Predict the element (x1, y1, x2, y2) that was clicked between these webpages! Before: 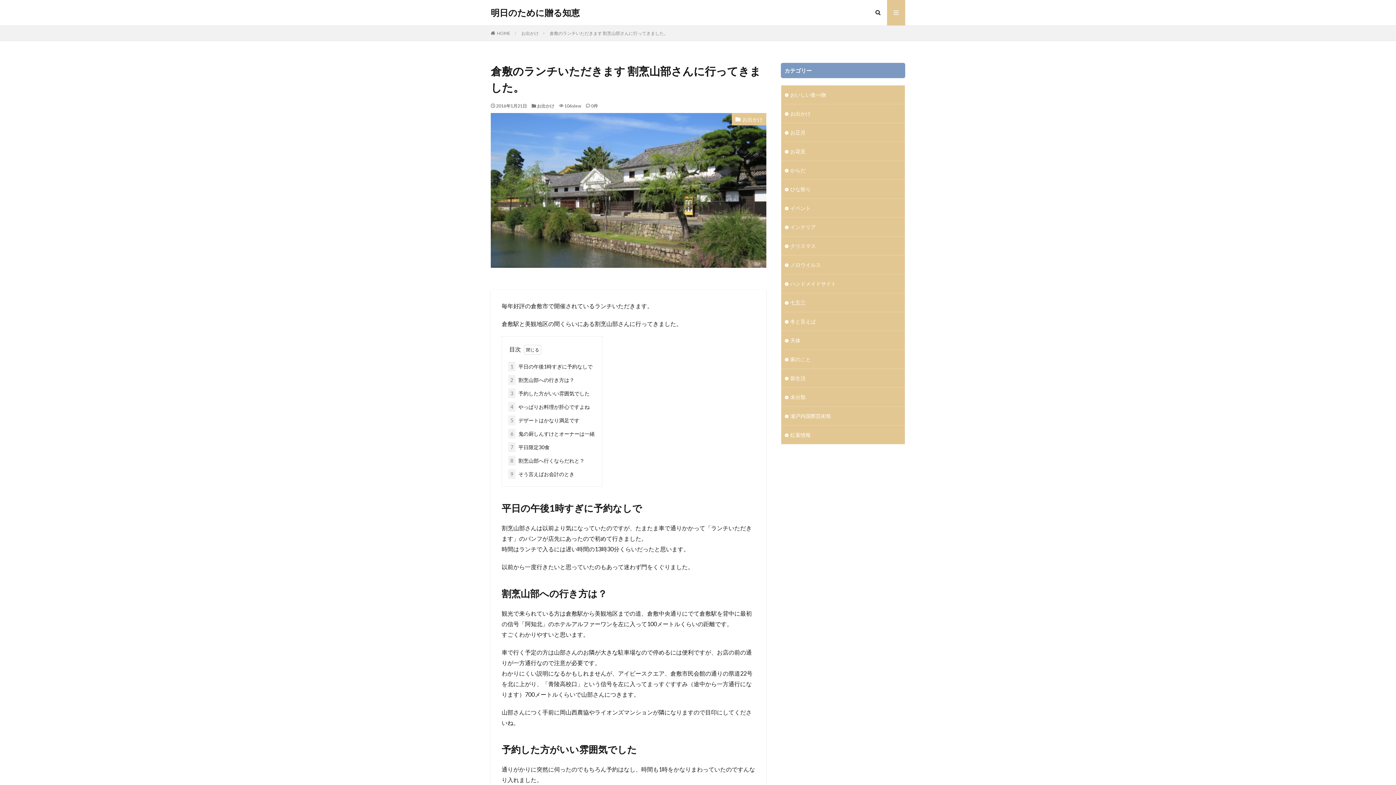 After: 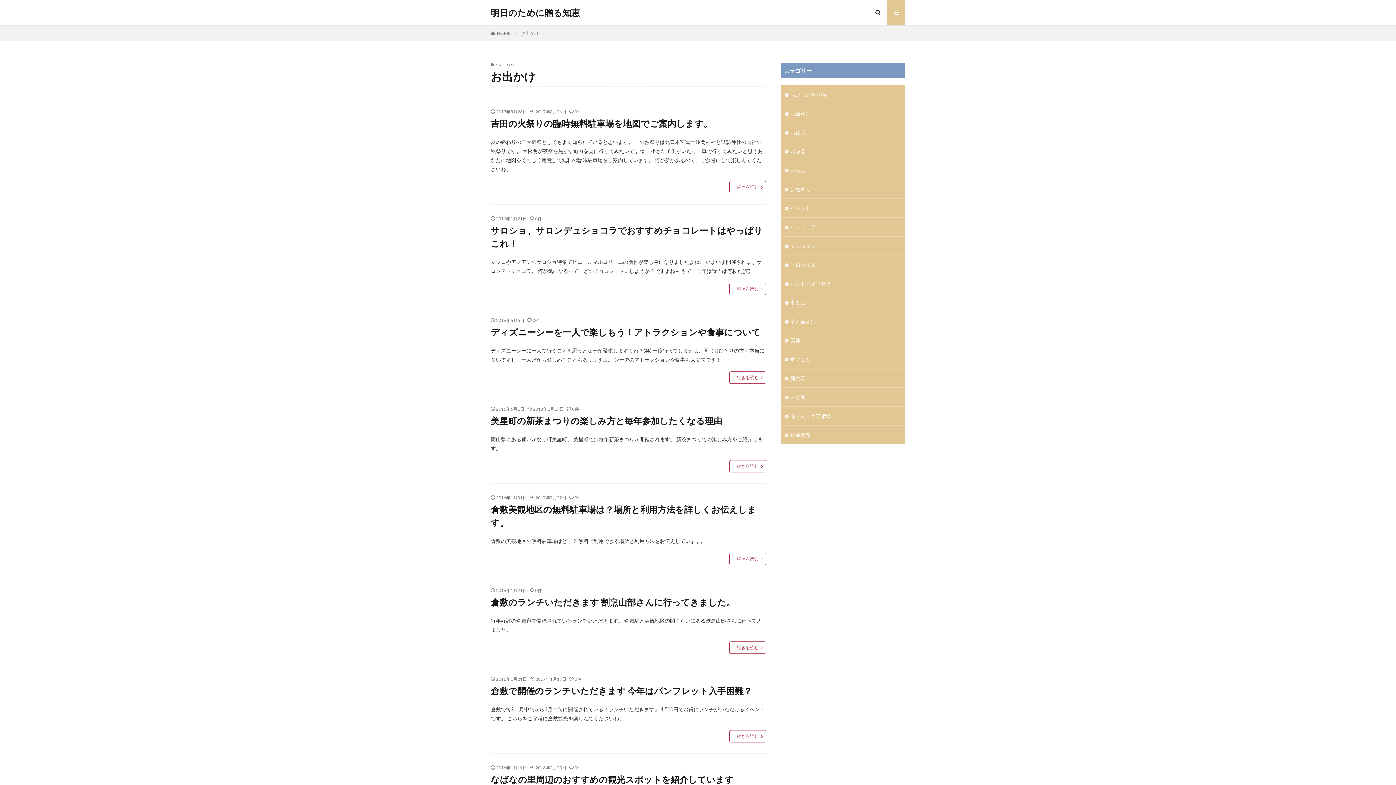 Action: bbox: (521, 30, 538, 36) label: お出かけ